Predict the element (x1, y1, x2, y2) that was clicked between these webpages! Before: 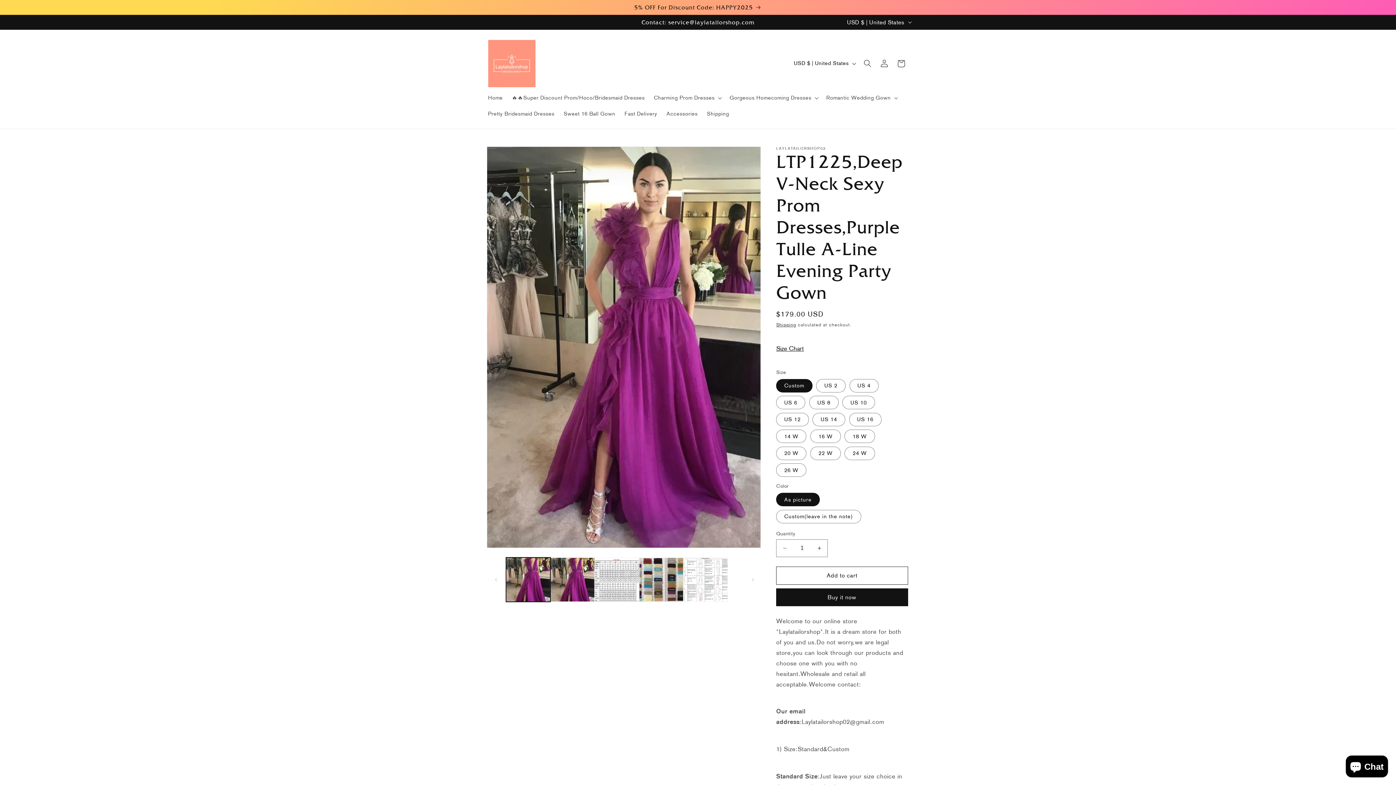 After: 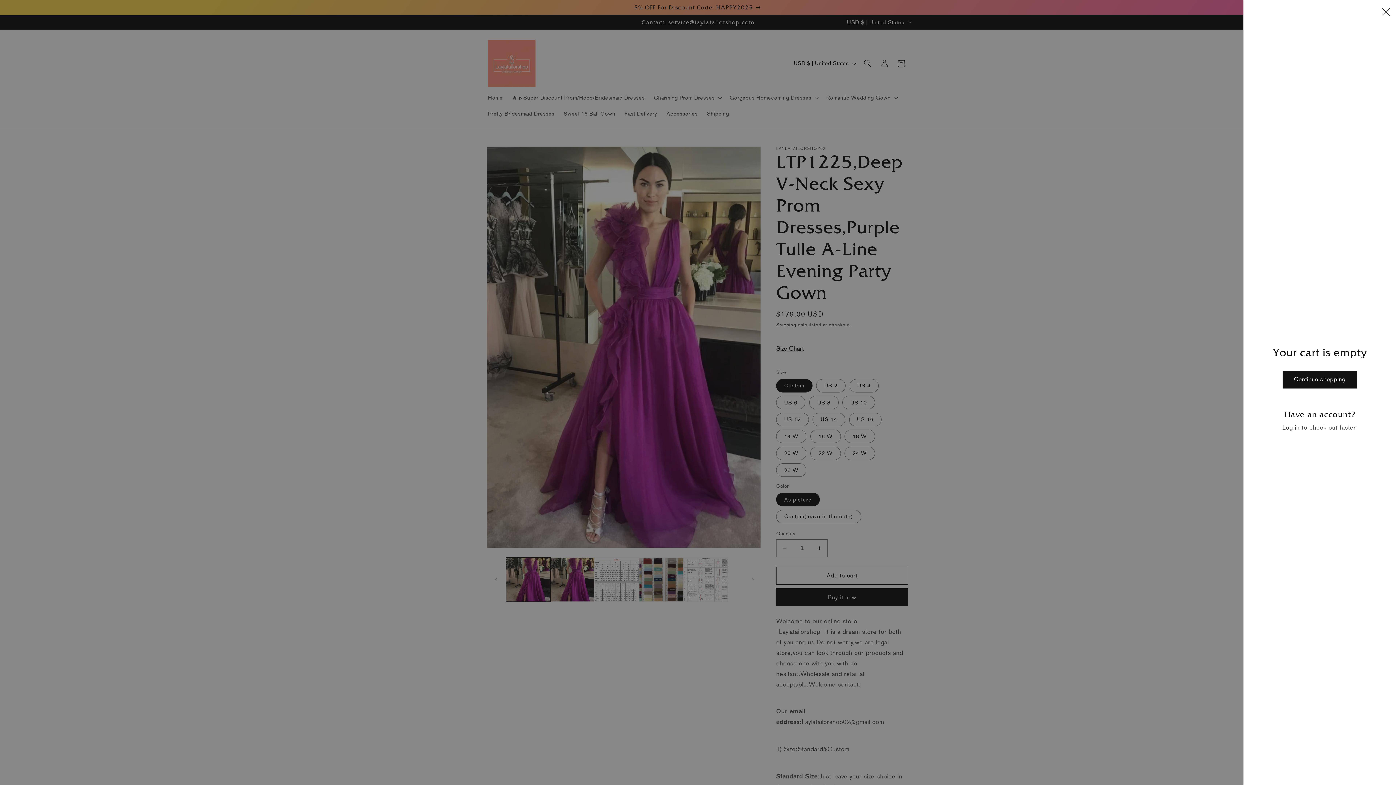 Action: label: Cart bbox: (892, 55, 909, 72)